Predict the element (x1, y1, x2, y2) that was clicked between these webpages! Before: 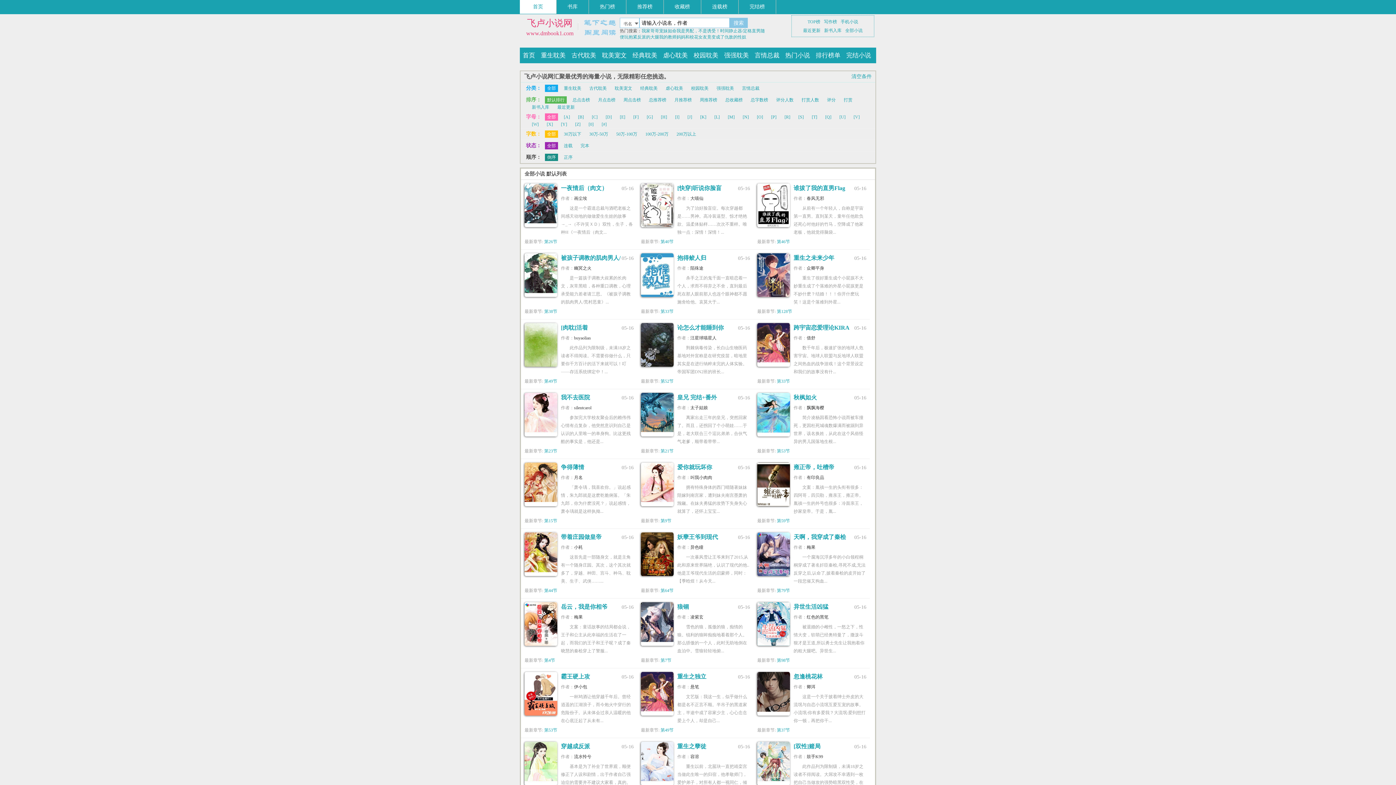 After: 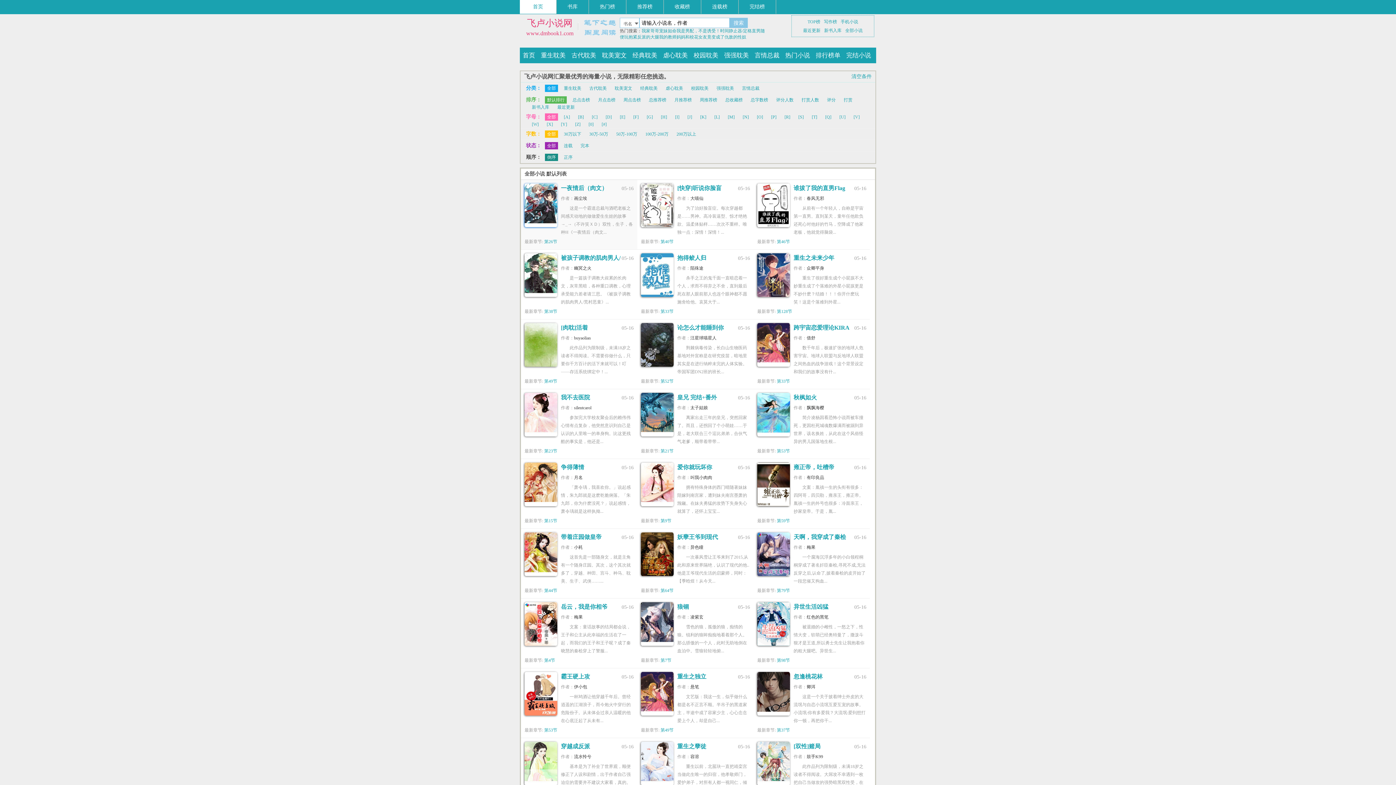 Action: bbox: (524, 223, 557, 228)